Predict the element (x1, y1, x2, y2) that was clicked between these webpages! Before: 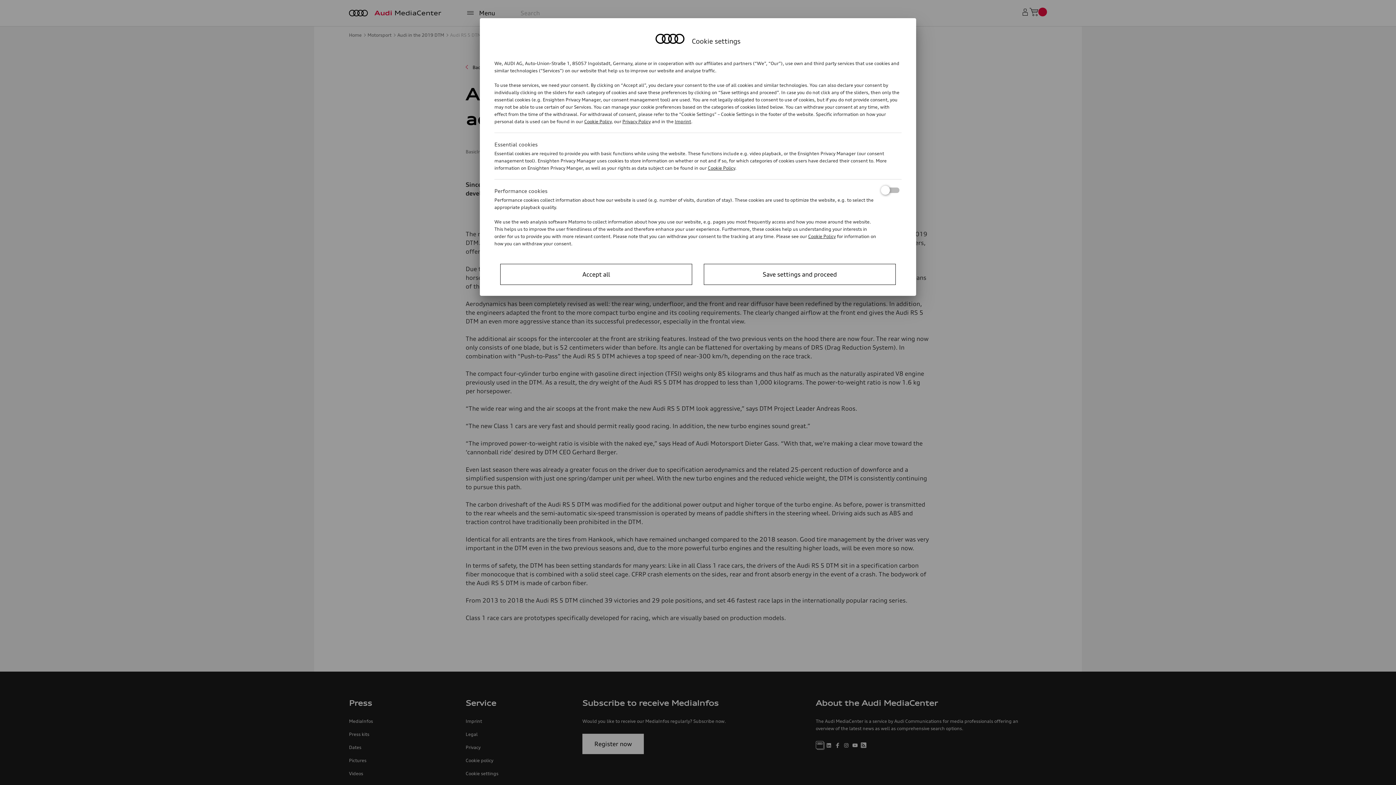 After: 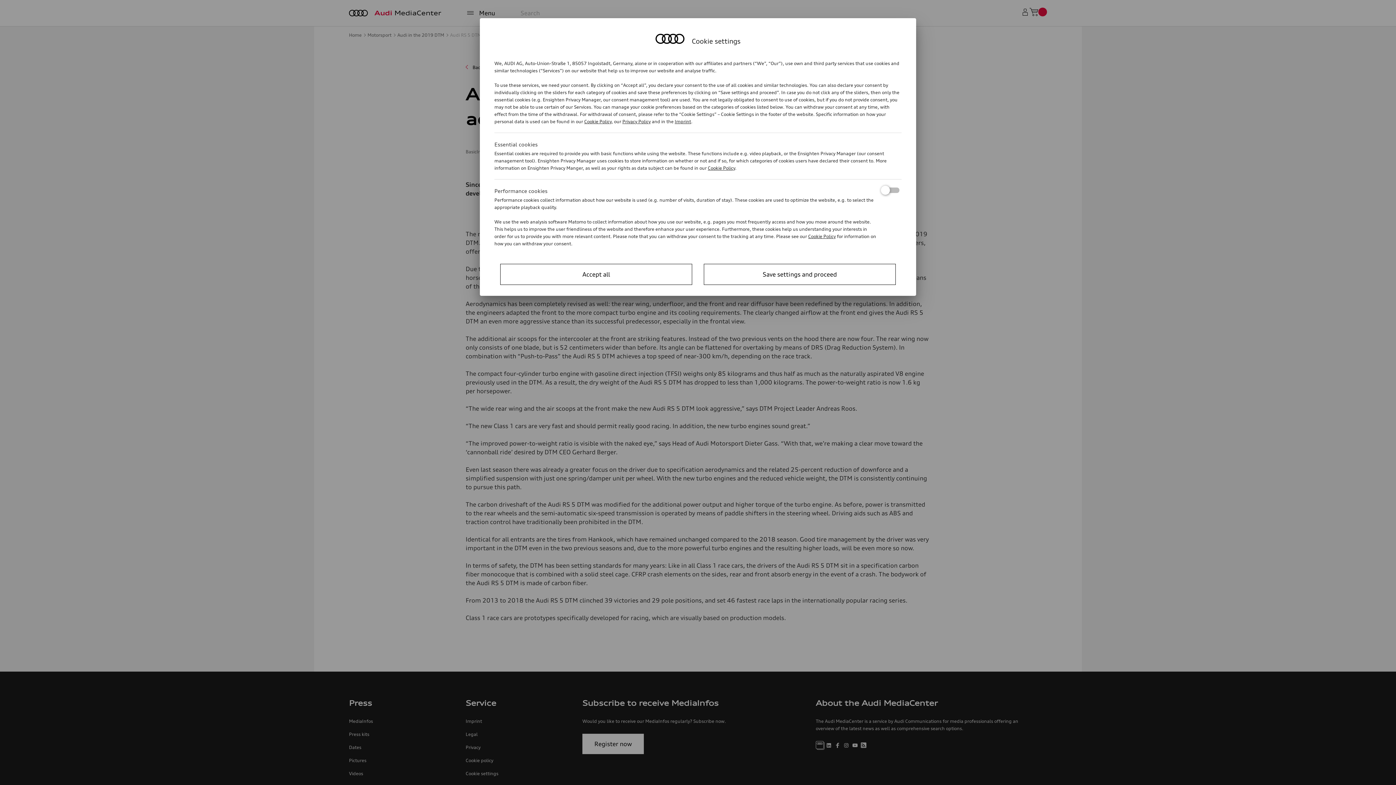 Action: label: Privacy Policy bbox: (622, 118, 650, 124)